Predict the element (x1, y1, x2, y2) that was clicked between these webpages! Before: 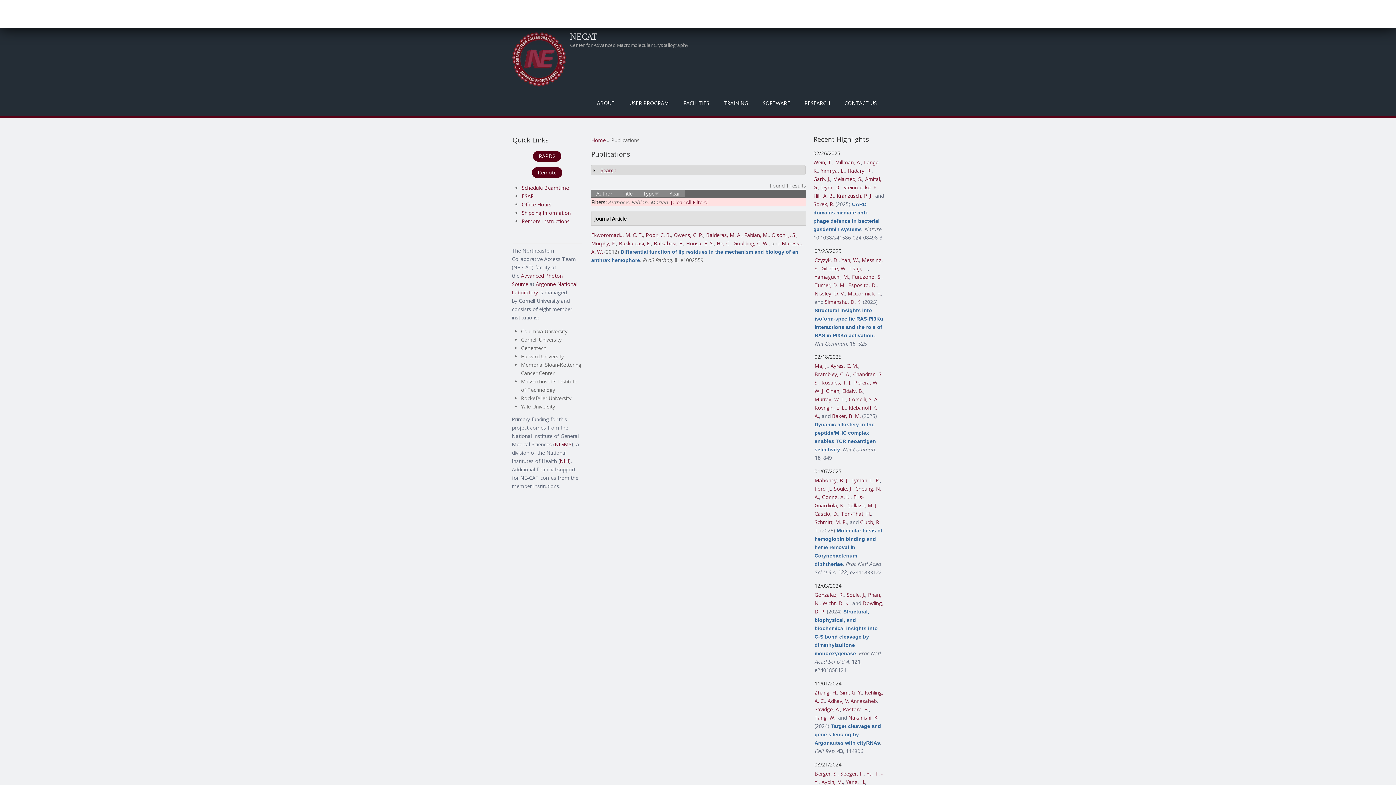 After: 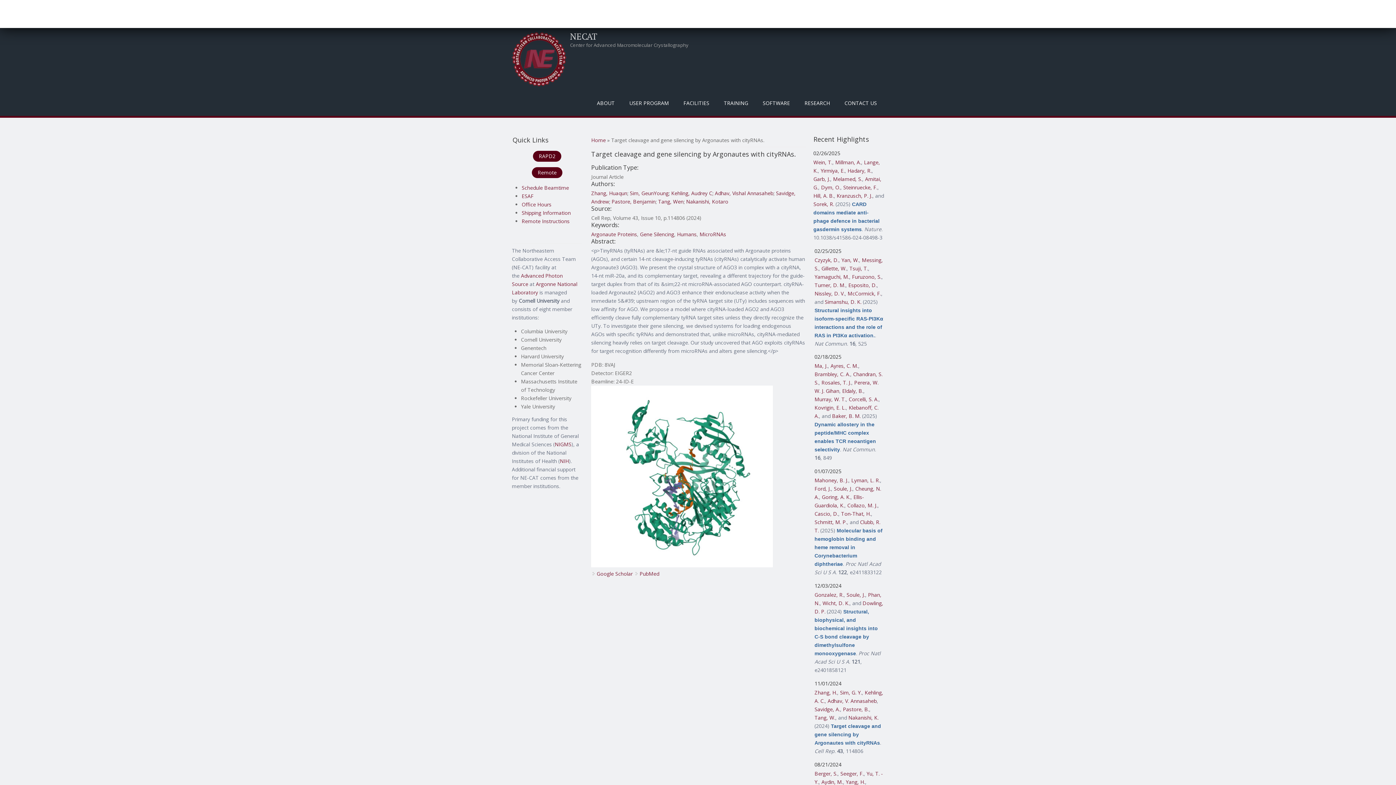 Action: bbox: (814, 722, 881, 746) label: Target cleavage and gene silencing by Argonautes with cityRNAs